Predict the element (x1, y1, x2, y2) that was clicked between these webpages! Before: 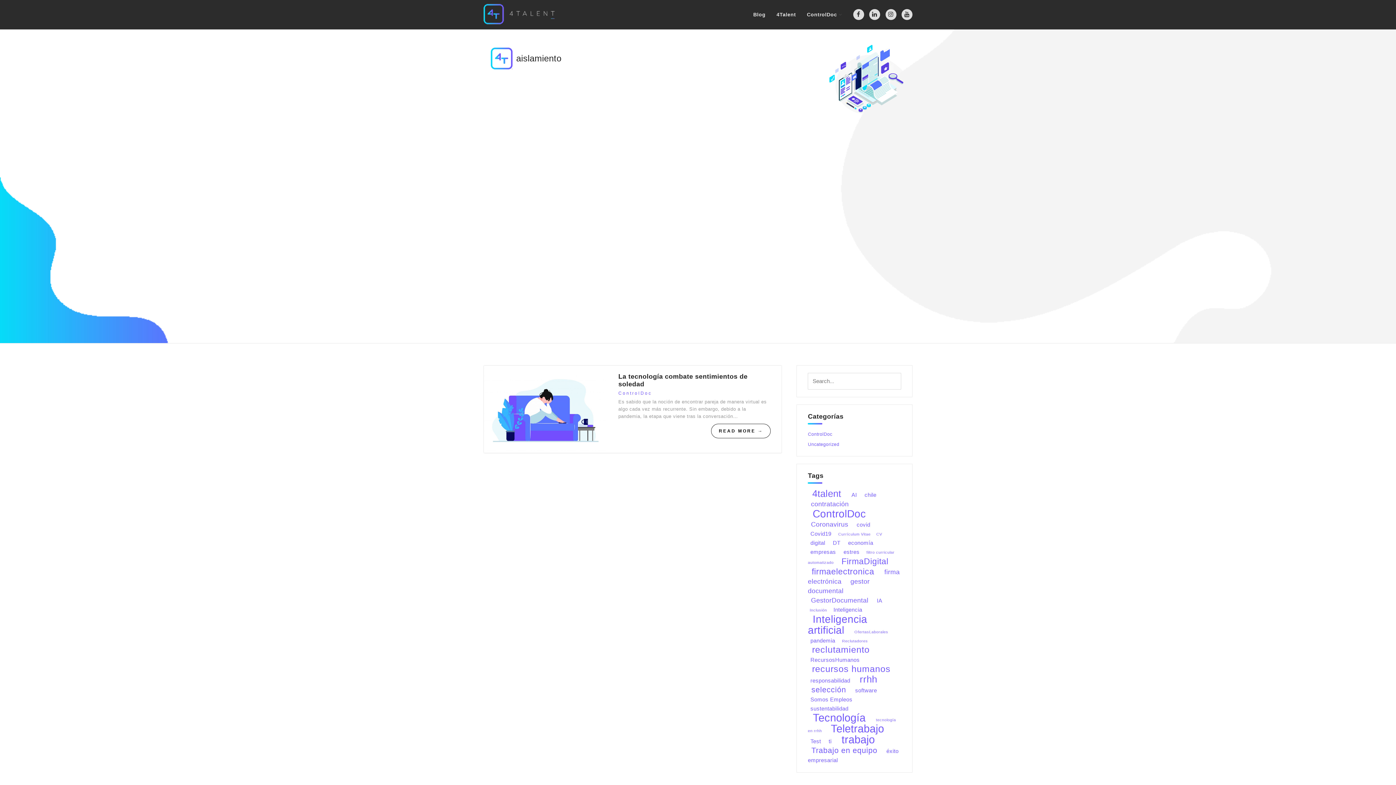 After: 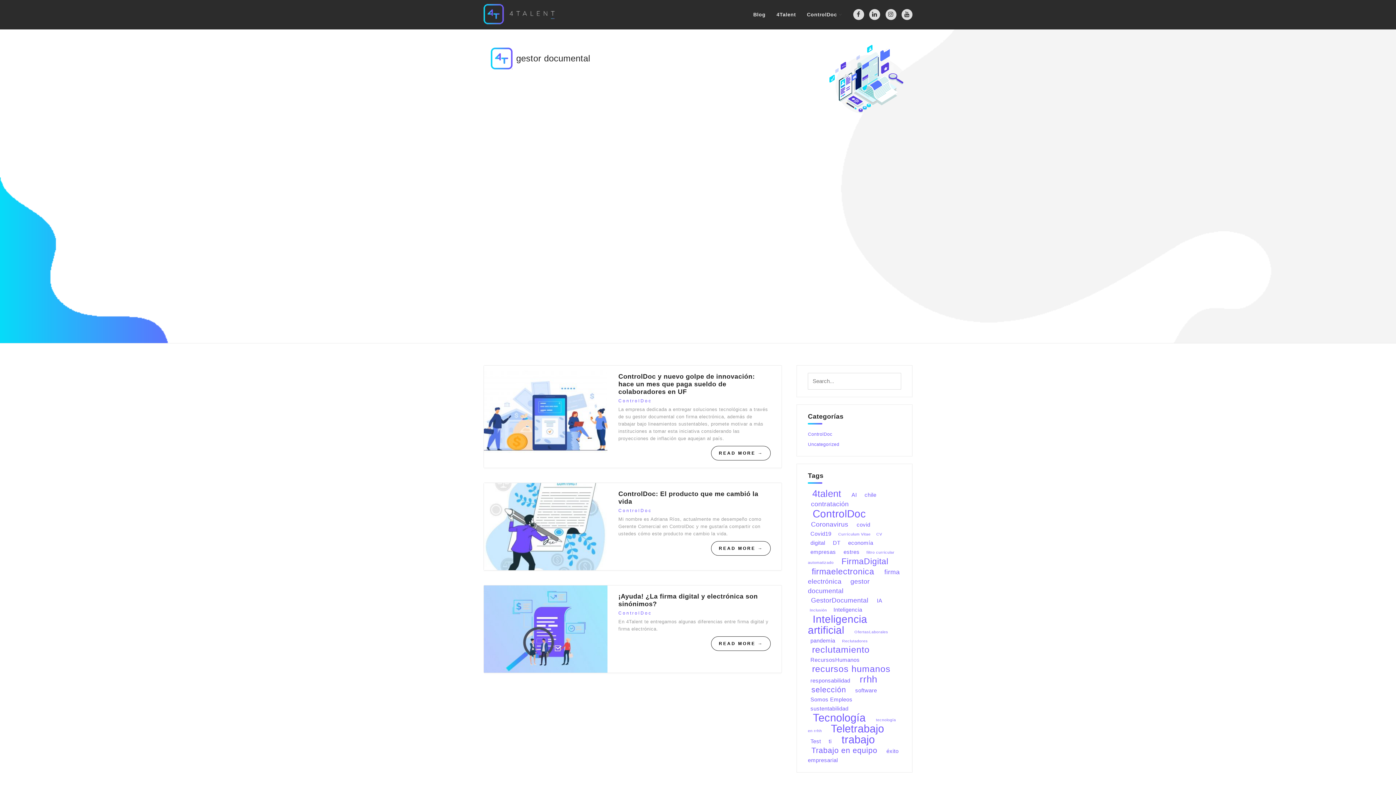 Action: bbox: (808, 574, 869, 597) label: gestor documental (3 items)